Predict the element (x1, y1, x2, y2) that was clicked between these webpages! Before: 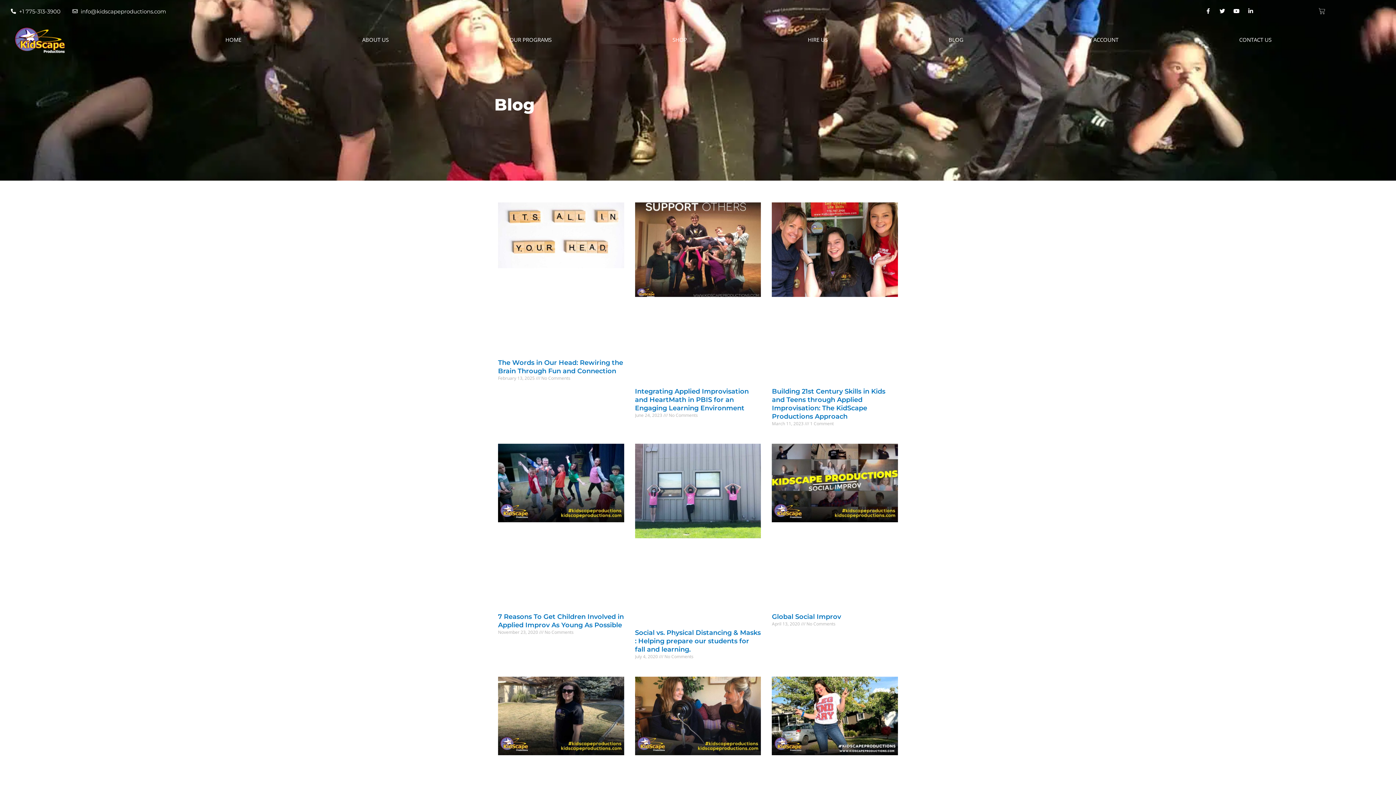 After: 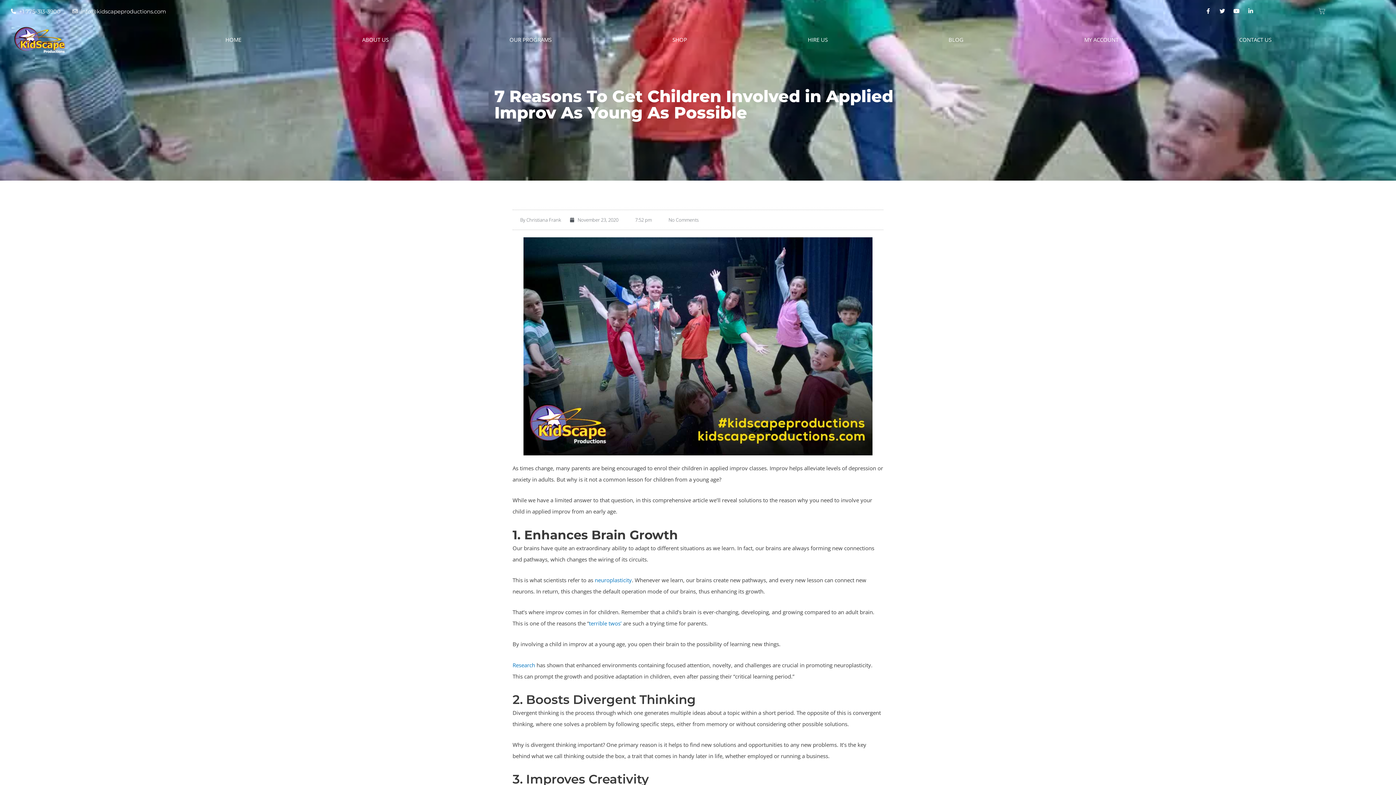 Action: bbox: (498, 613, 624, 629) label: 7 Reasons To Get Children Involved in Applied Improv As Young As Possible